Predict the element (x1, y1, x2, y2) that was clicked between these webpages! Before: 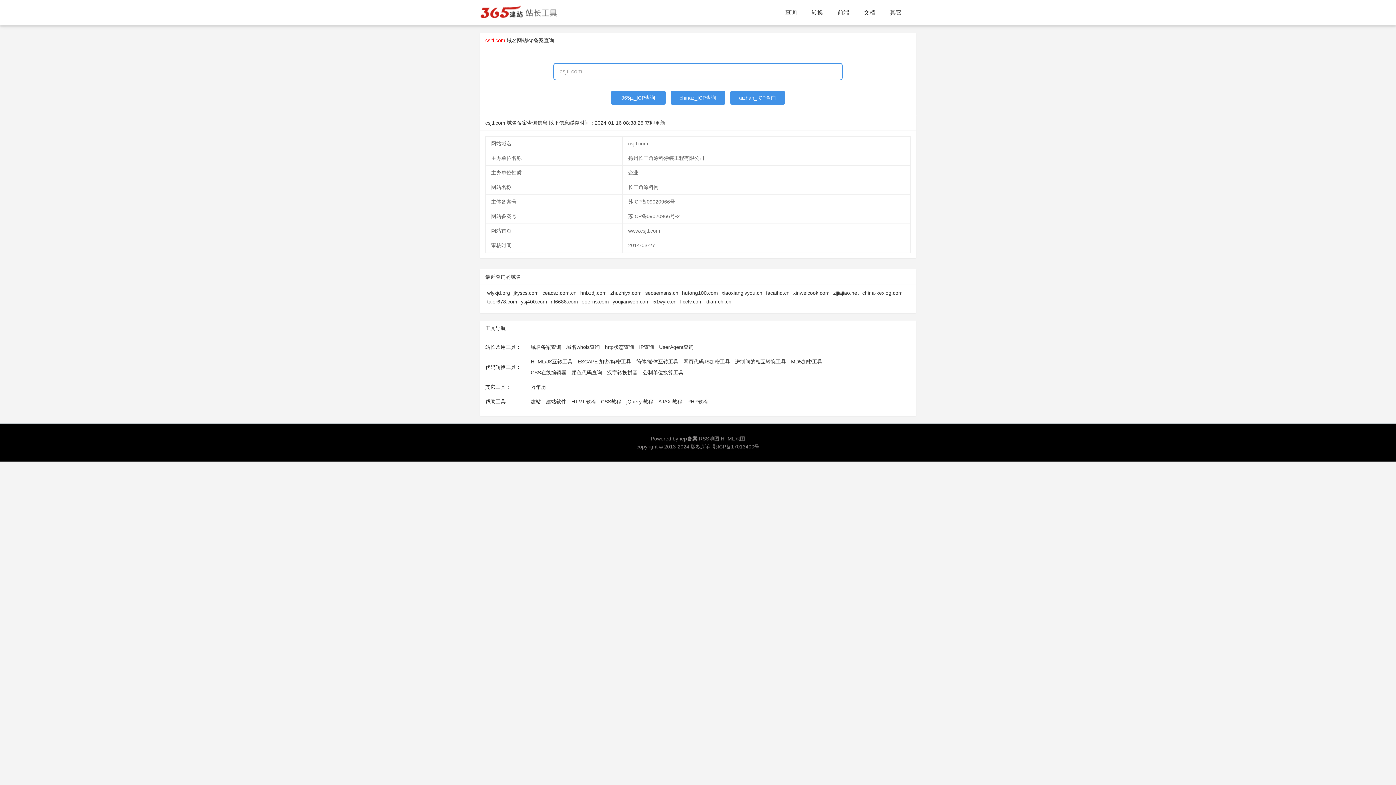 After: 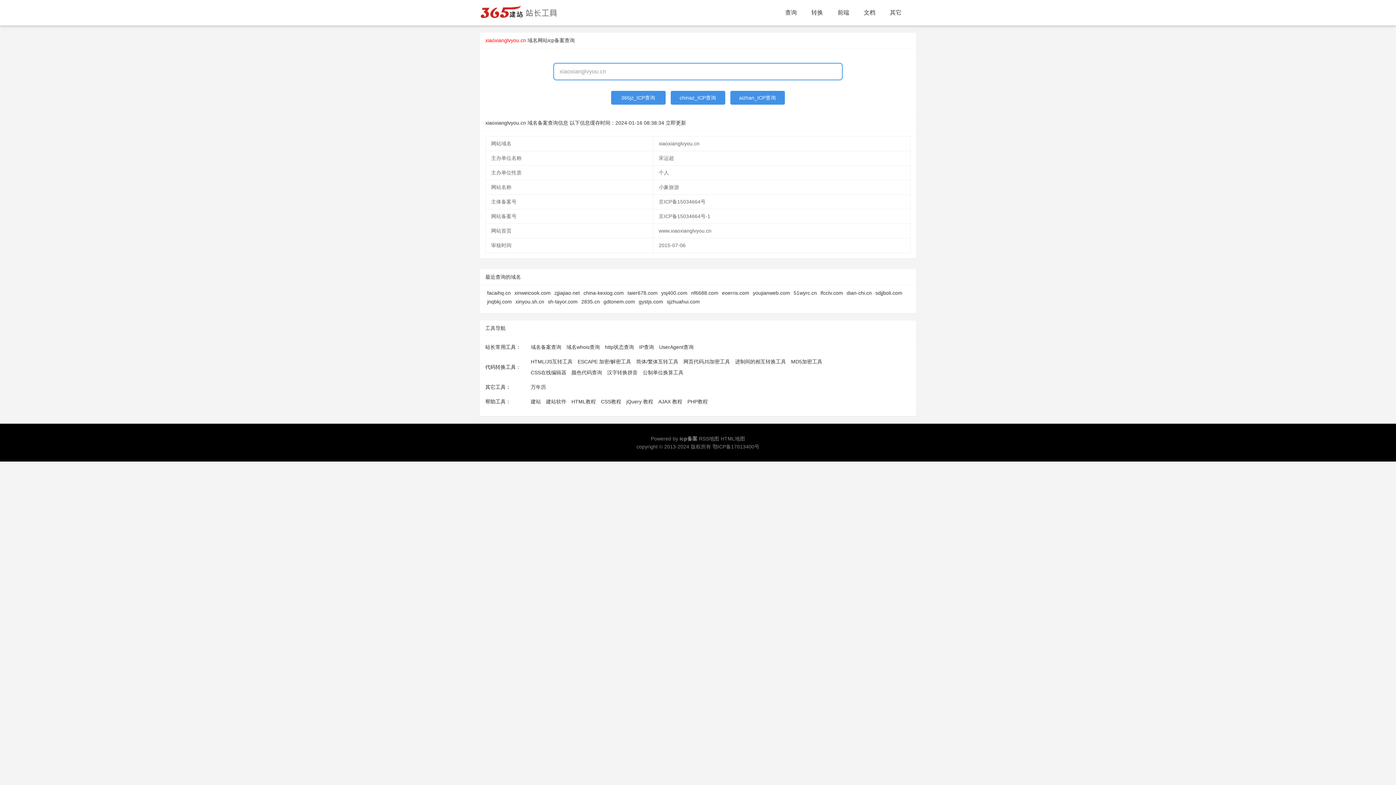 Action: bbox: (721, 290, 762, 296) label: xiaoxianglvyou.cn